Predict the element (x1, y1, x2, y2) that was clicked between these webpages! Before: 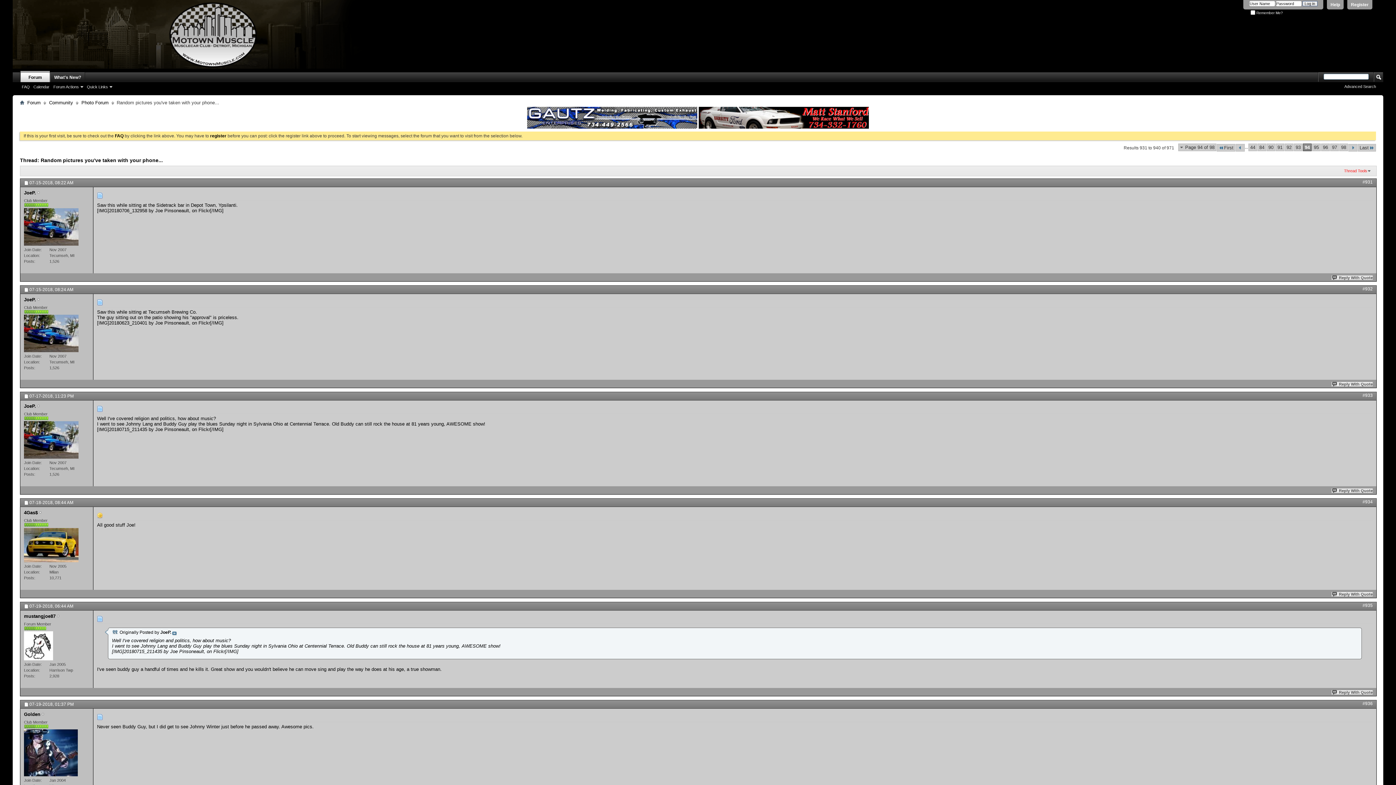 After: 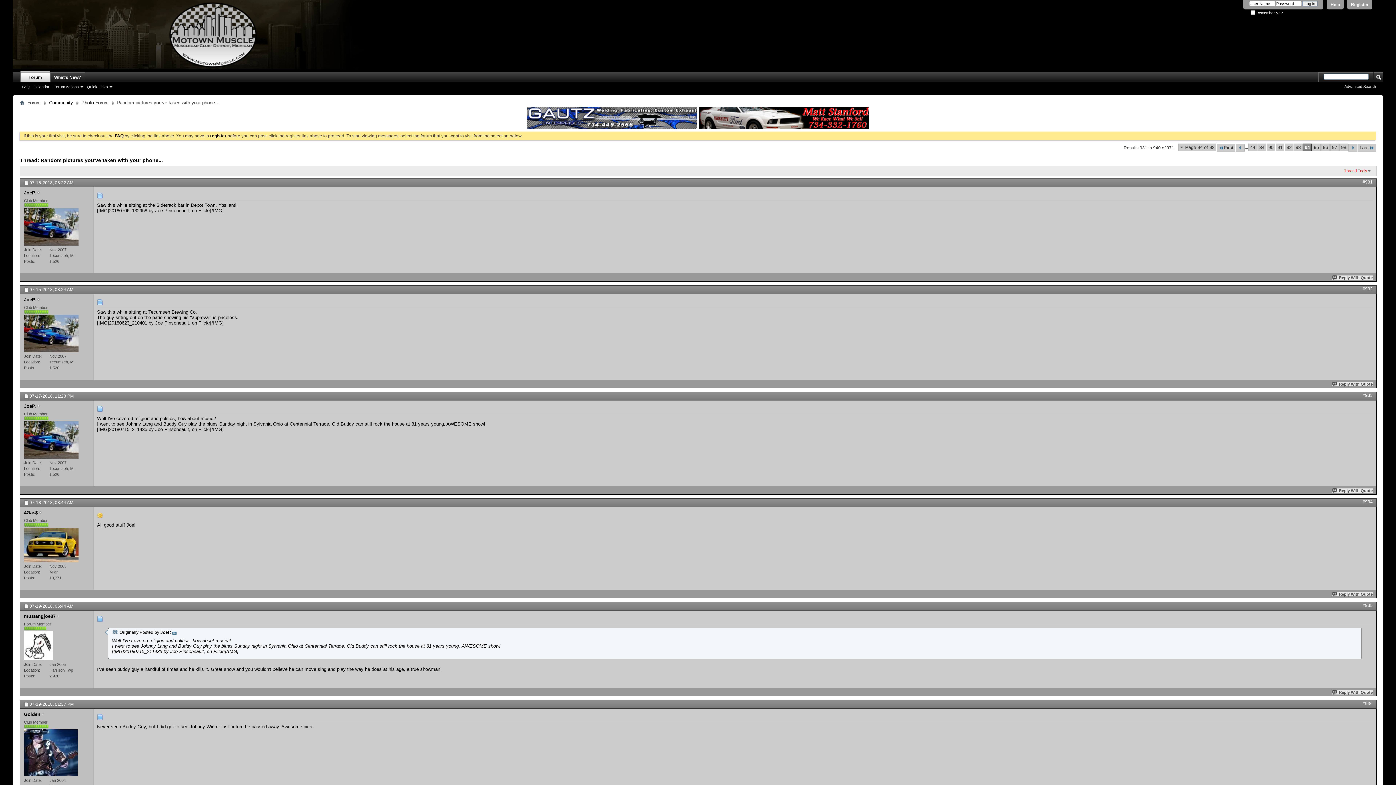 Action: bbox: (155, 320, 189, 325) label: Joe Pinsoneault